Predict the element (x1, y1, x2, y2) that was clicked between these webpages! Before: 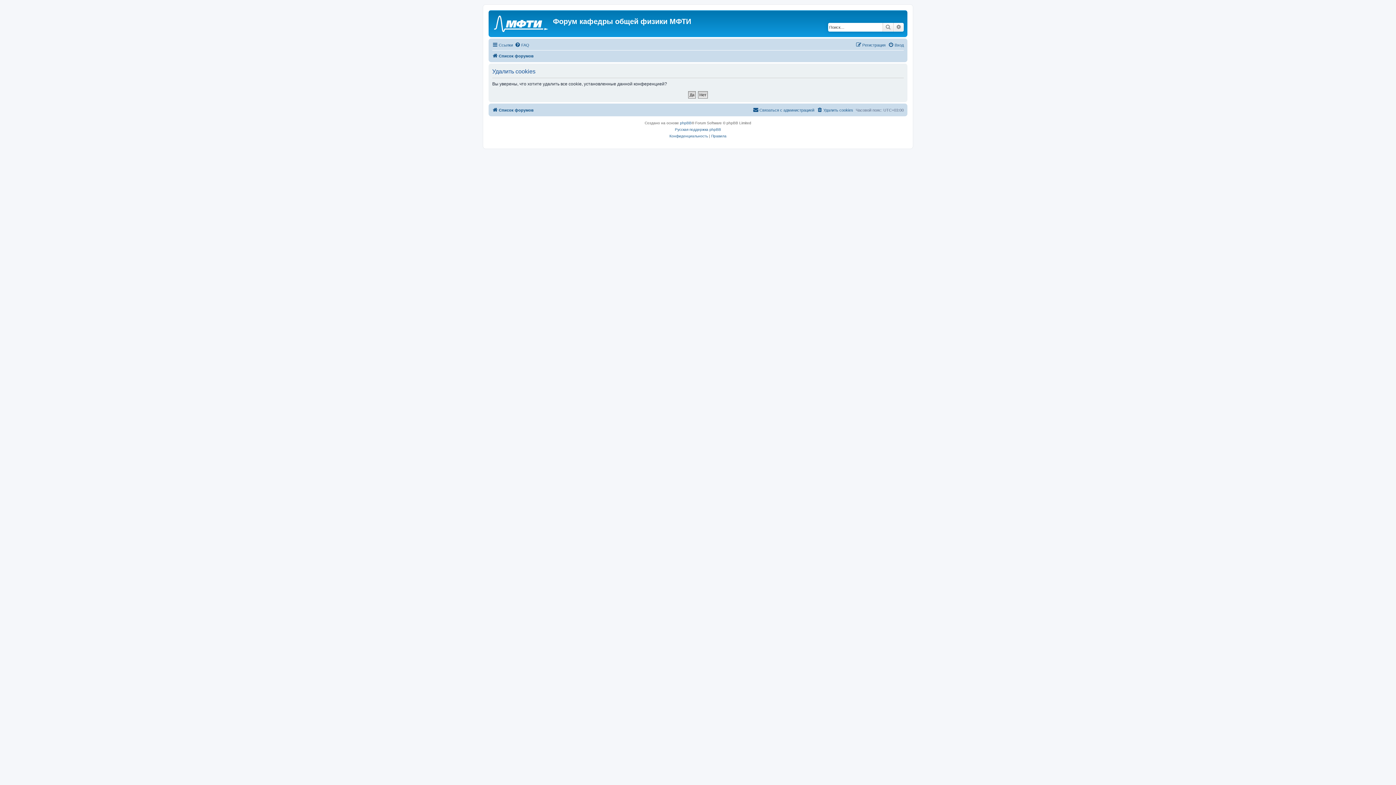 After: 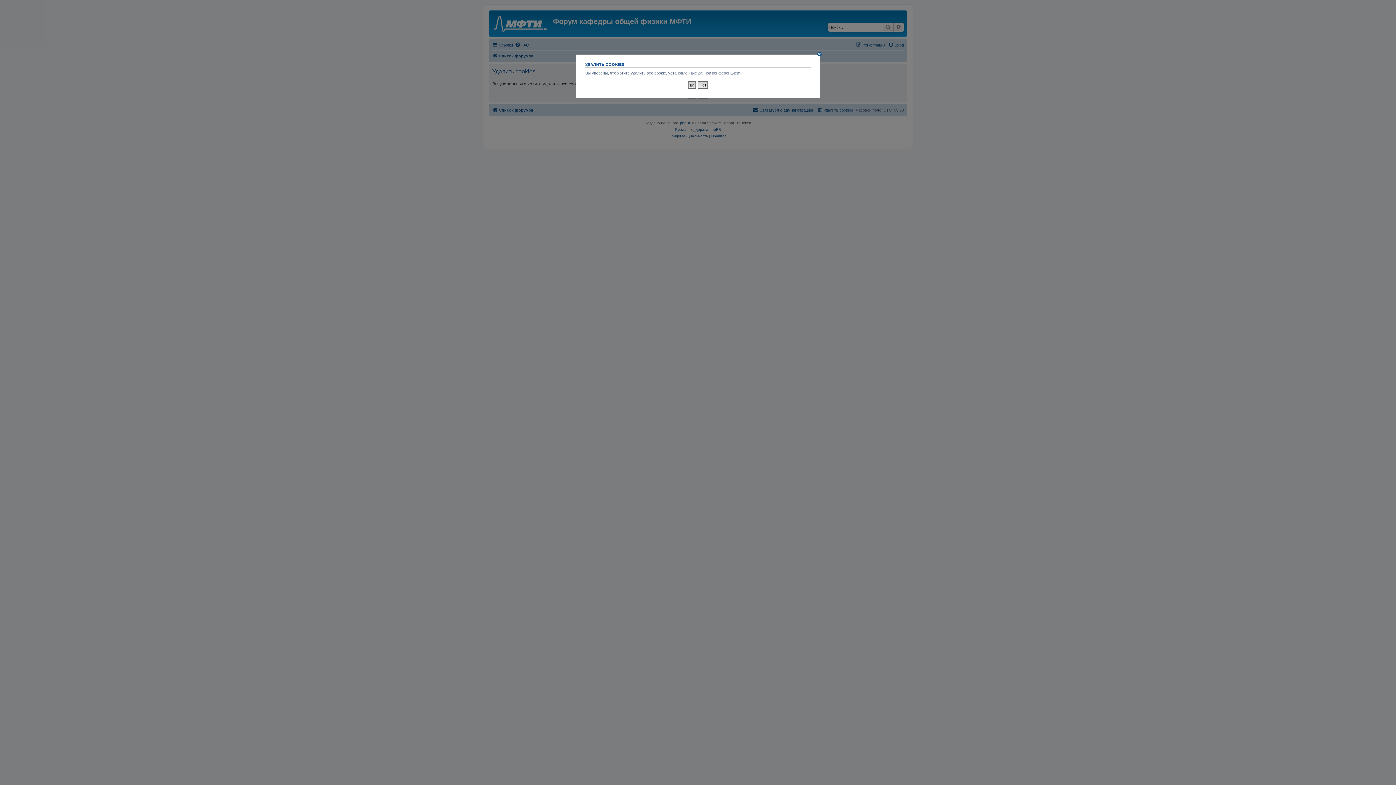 Action: bbox: (817, 105, 853, 114) label: Удалить cookies